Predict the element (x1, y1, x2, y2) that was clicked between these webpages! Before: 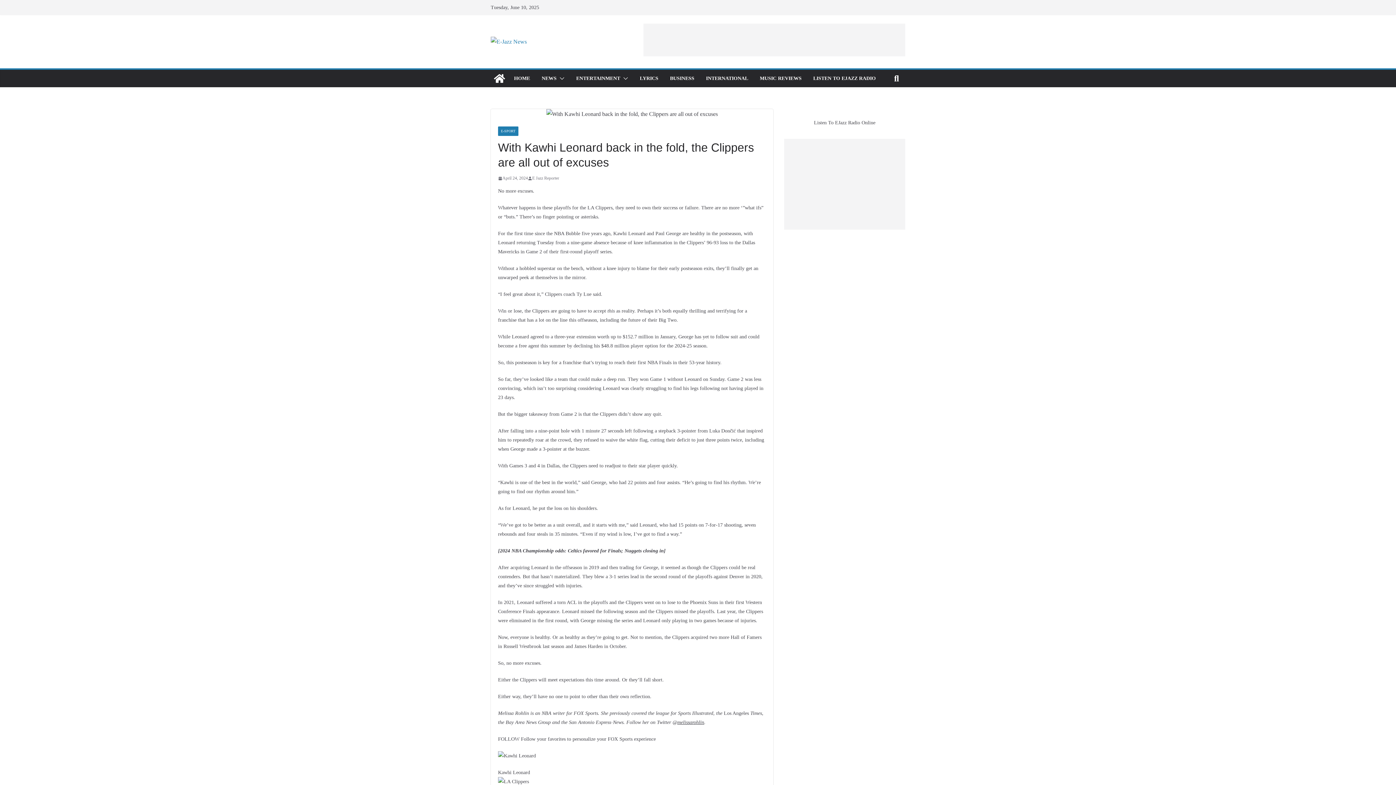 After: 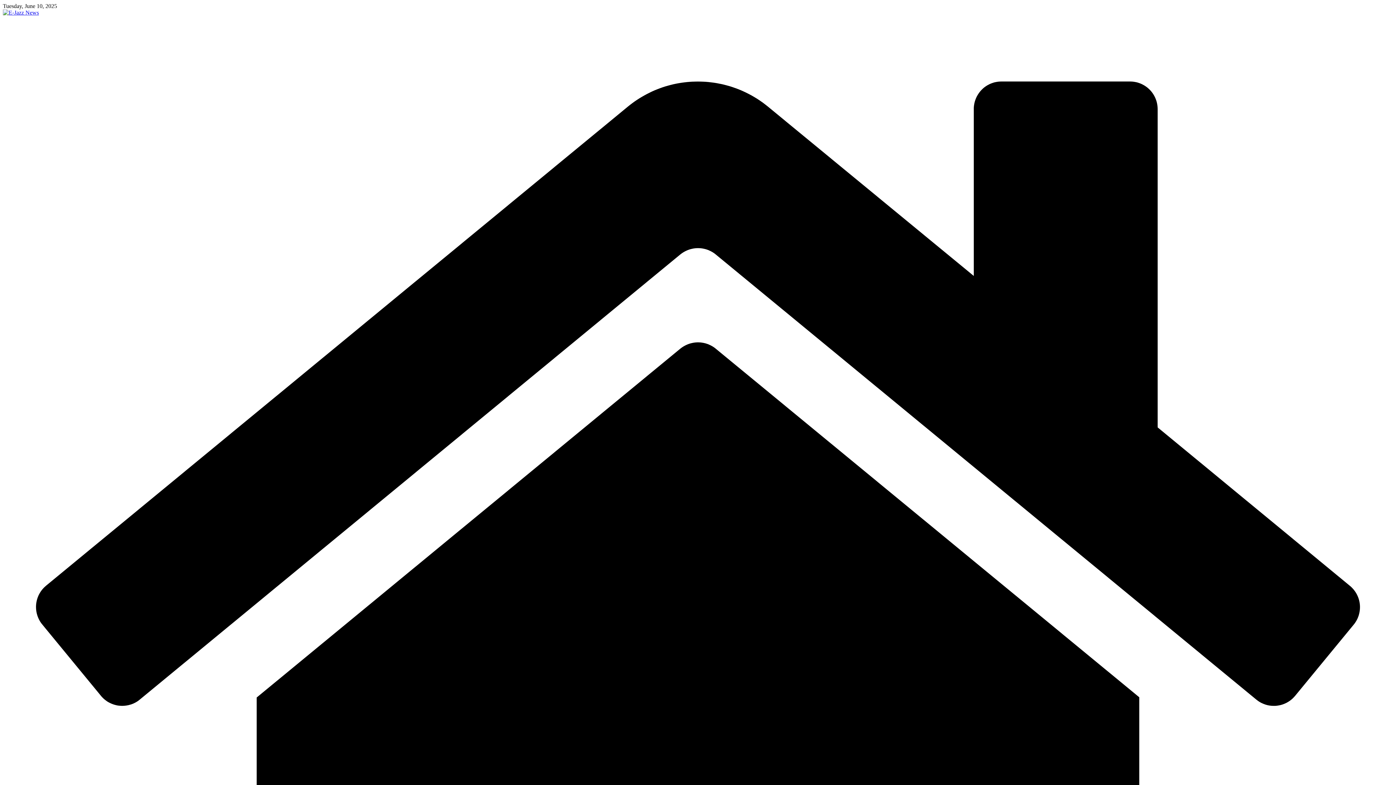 Action: label: LYRICS bbox: (640, 73, 658, 83)